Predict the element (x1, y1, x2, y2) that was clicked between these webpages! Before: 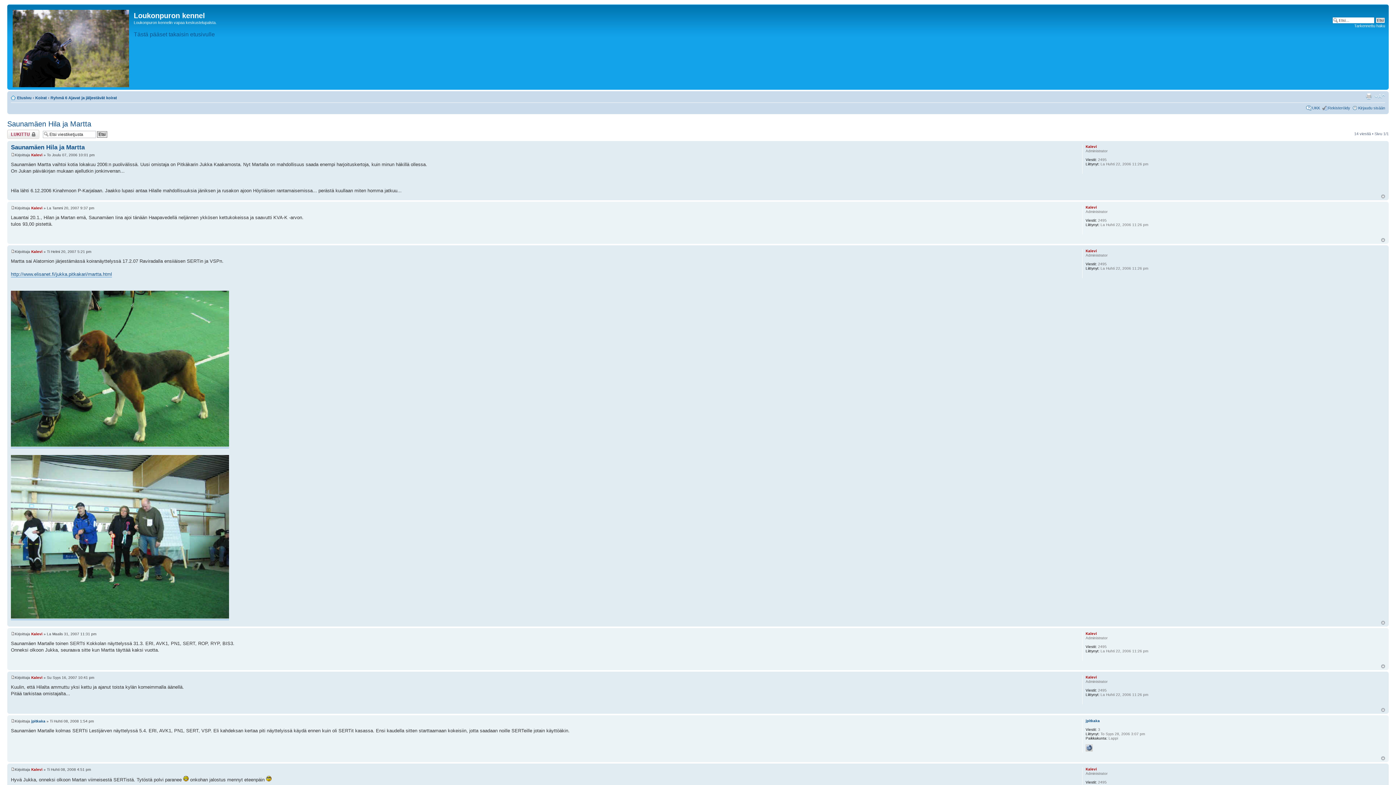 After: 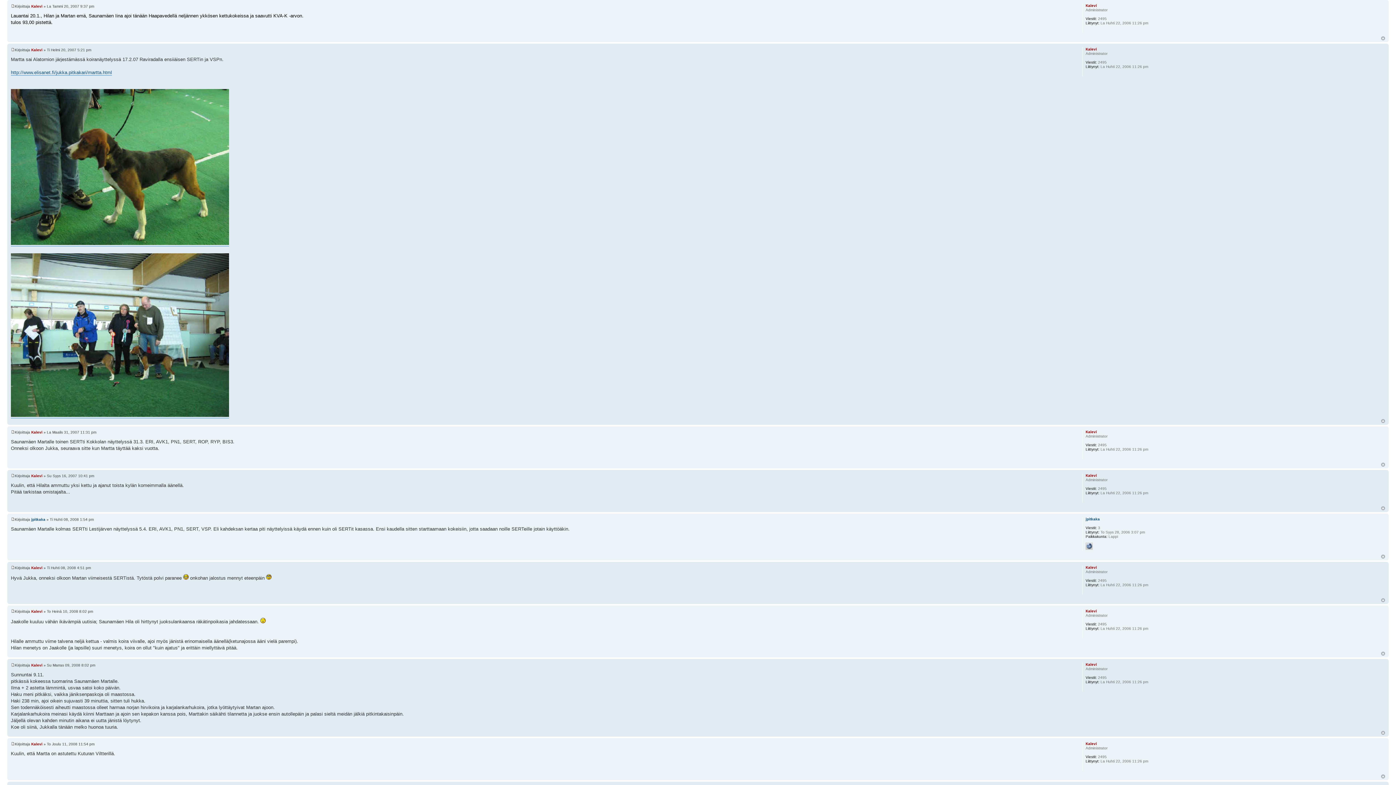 Action: bbox: (10, 206, 14, 210)